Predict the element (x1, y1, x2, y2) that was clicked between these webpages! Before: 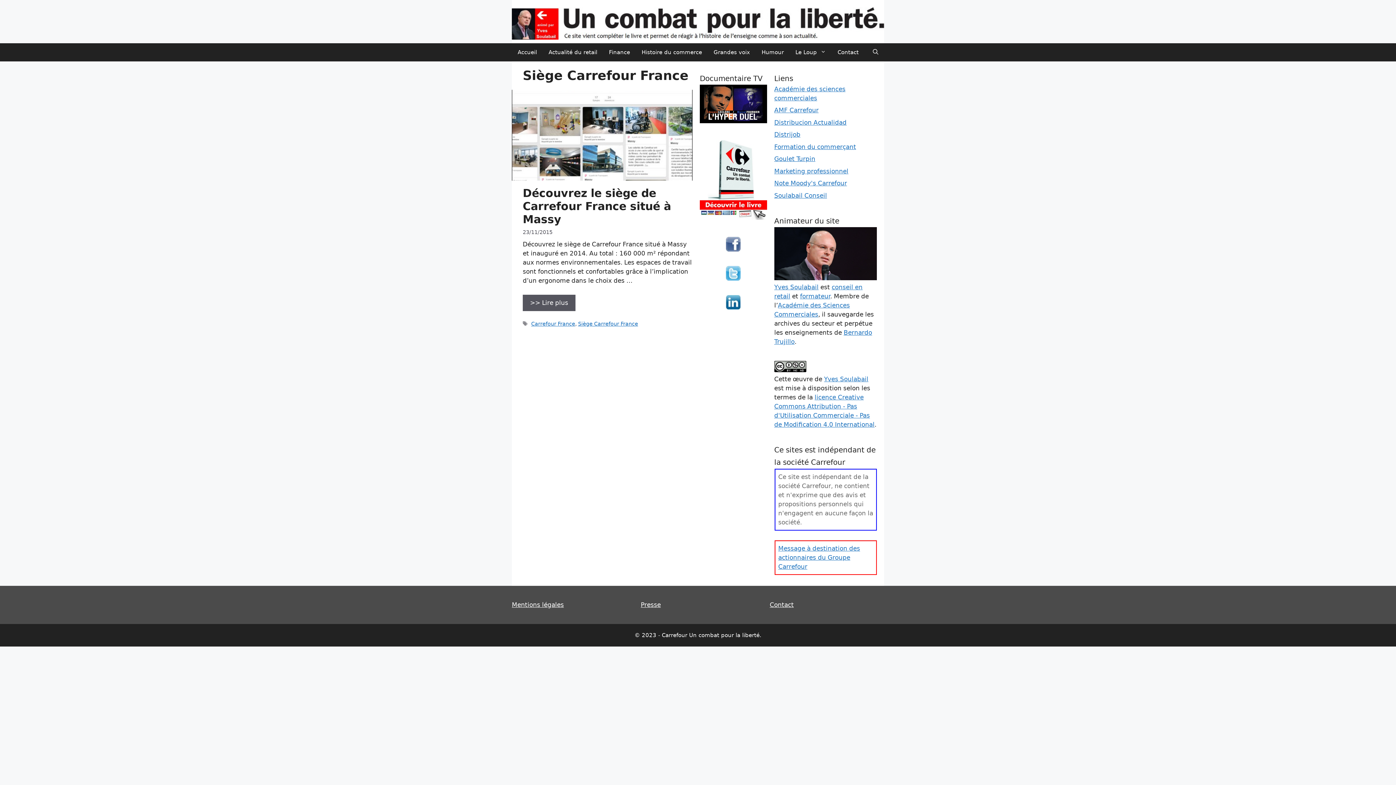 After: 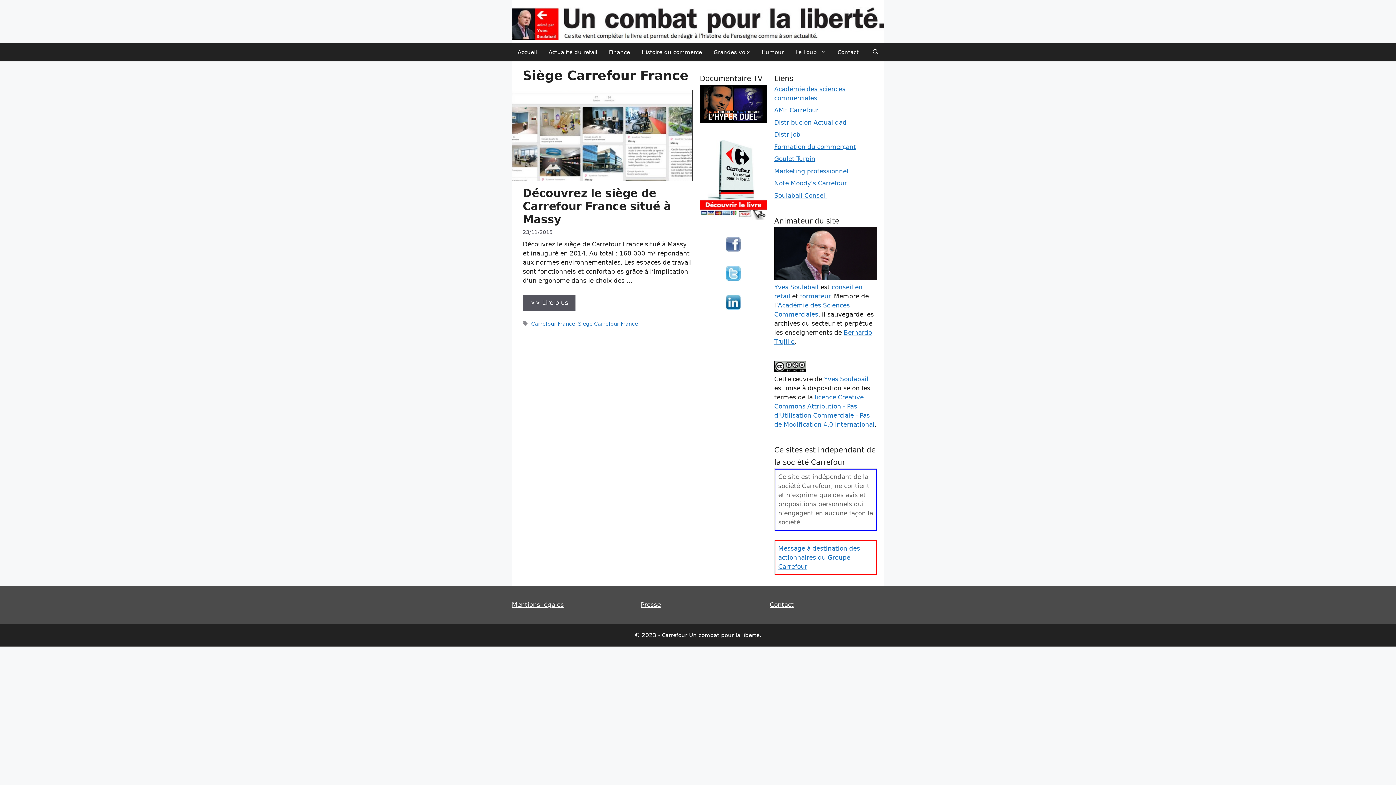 Action: bbox: (512, 601, 564, 608) label: Mentions légales